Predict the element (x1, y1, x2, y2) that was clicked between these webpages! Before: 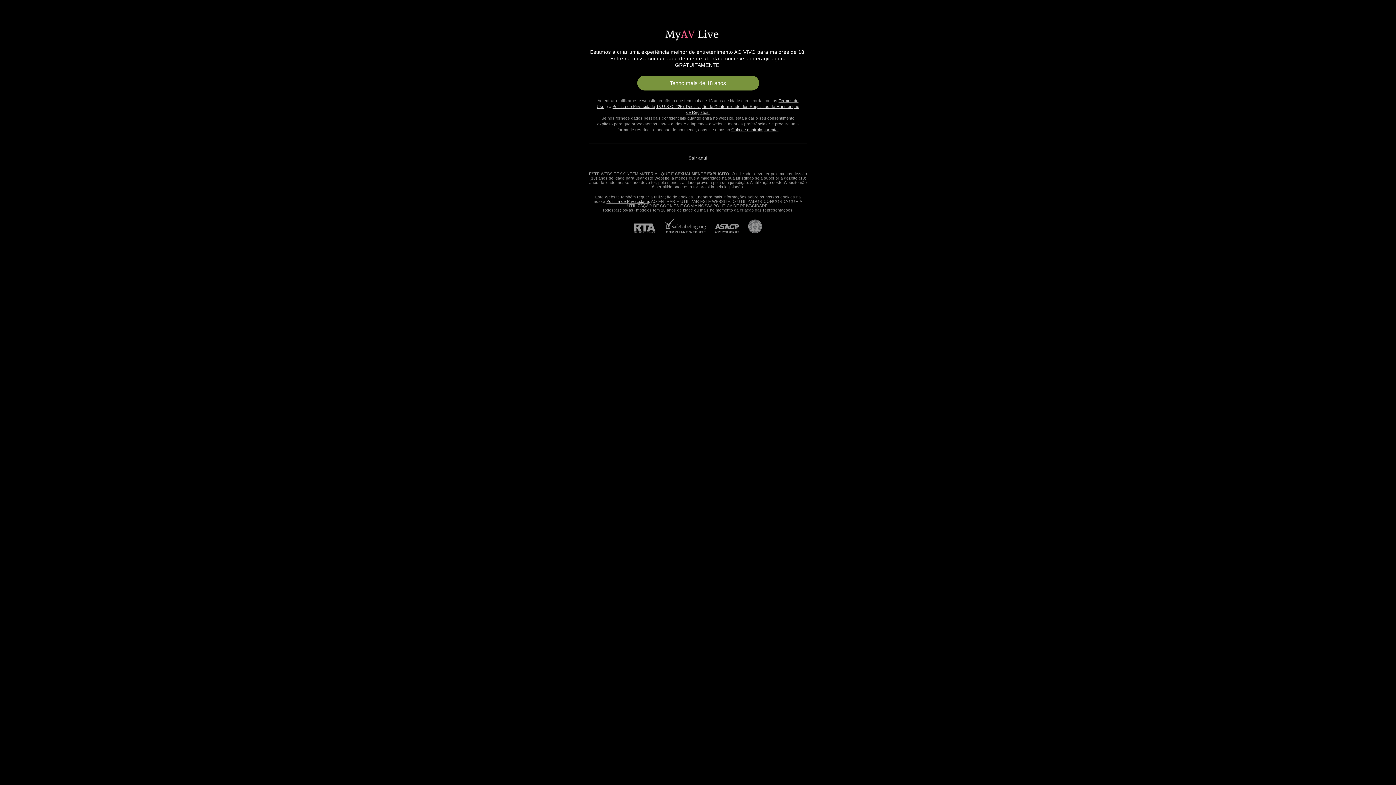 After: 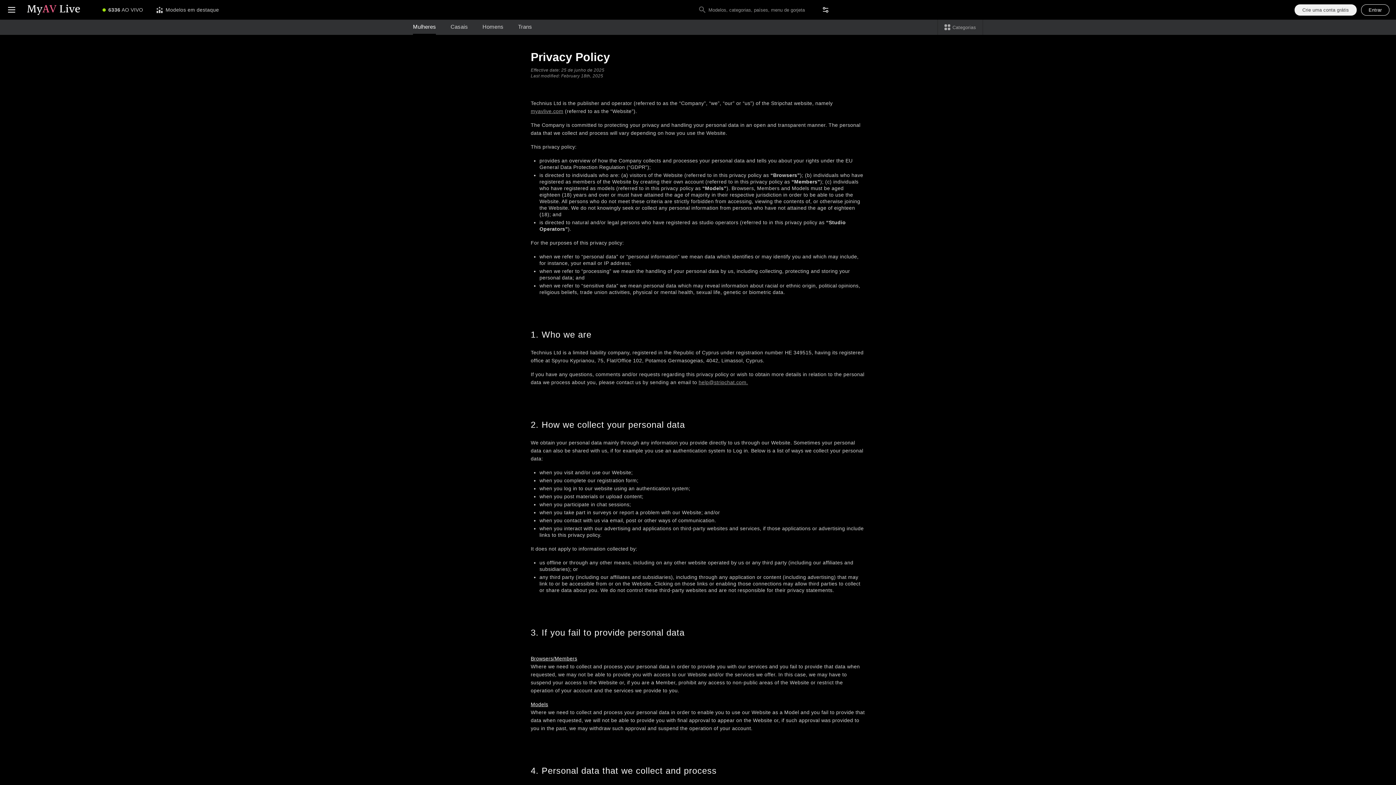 Action: bbox: (612, 104, 655, 108) label: Política de Privacidade